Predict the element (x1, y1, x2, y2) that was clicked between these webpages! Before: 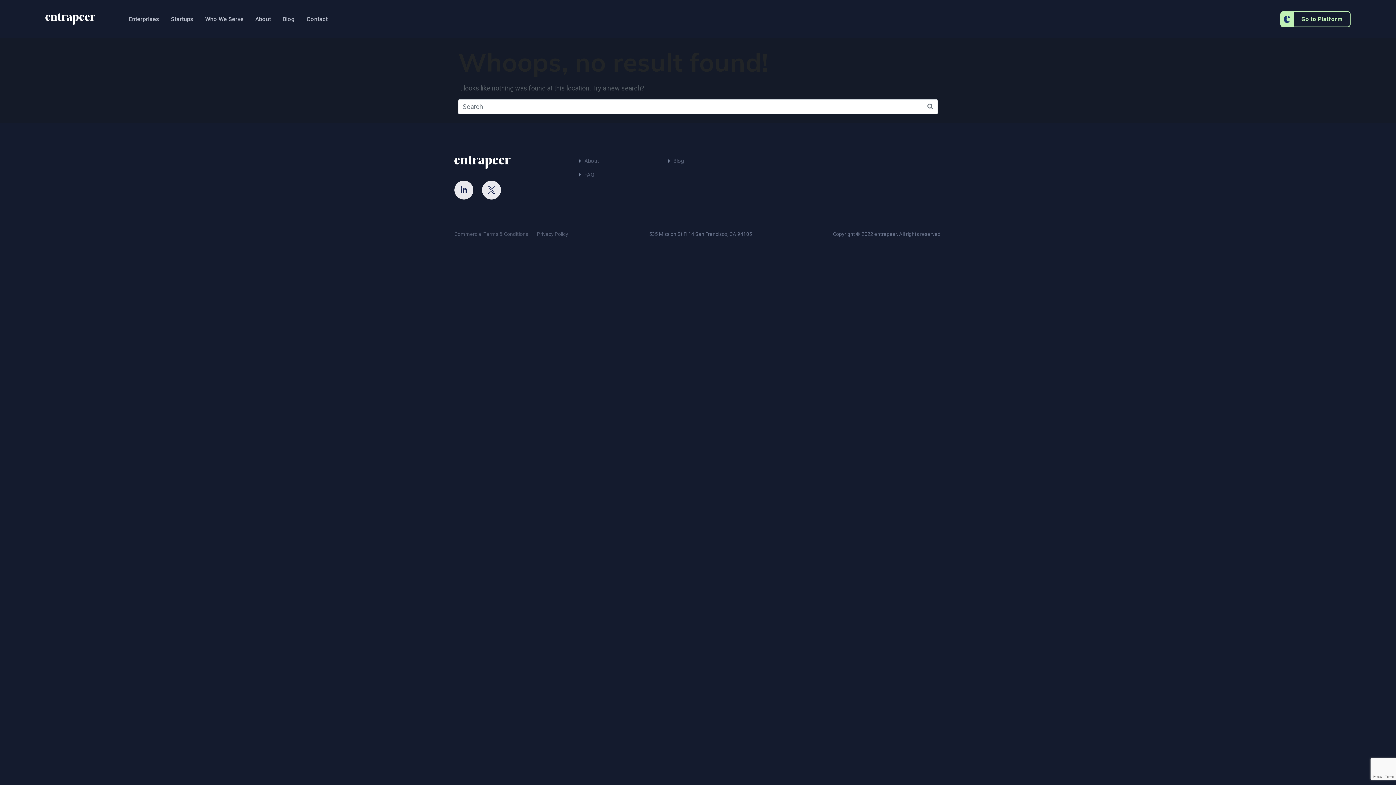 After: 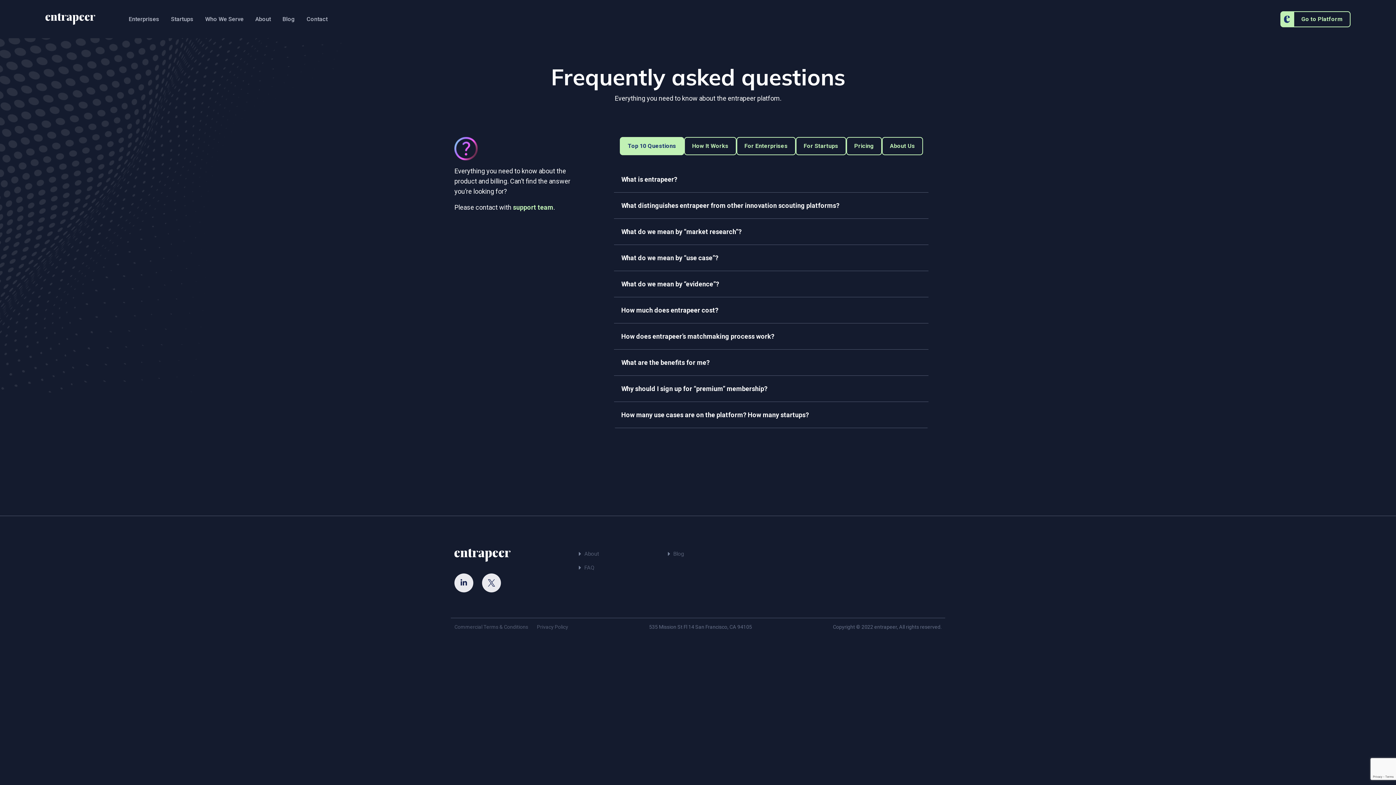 Action: bbox: (578, 169, 659, 180) label: FAQ